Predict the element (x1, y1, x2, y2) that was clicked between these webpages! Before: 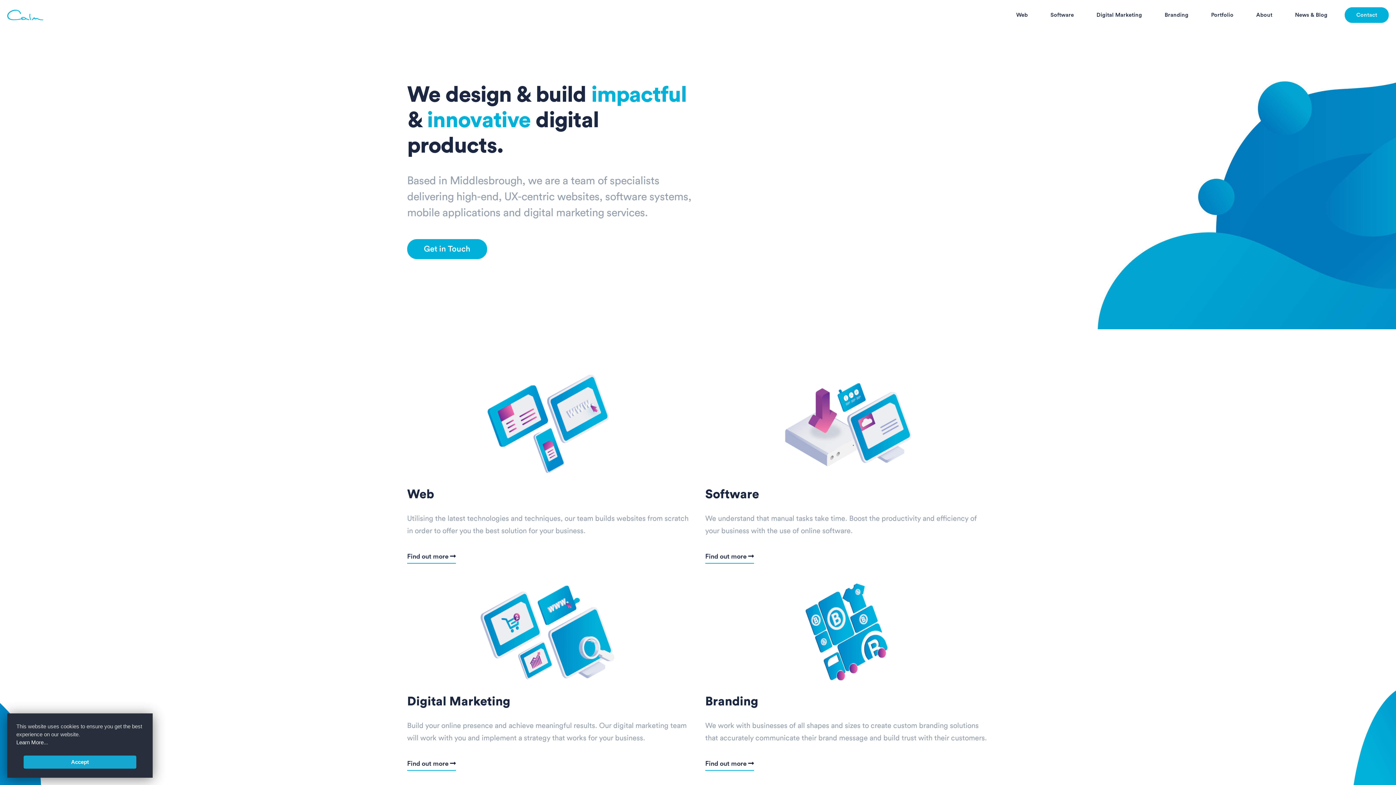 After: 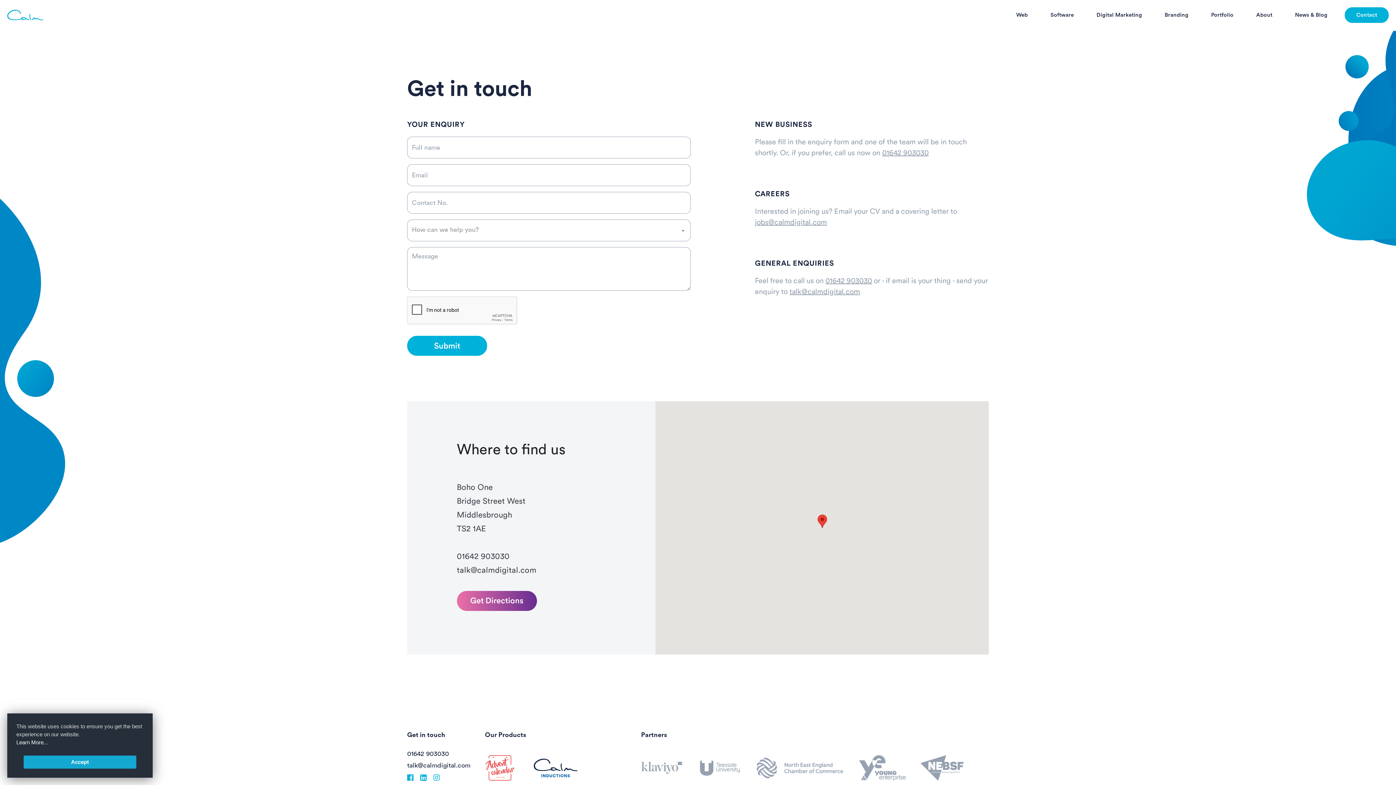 Action: label: Get in Touch bbox: (407, 239, 487, 259)